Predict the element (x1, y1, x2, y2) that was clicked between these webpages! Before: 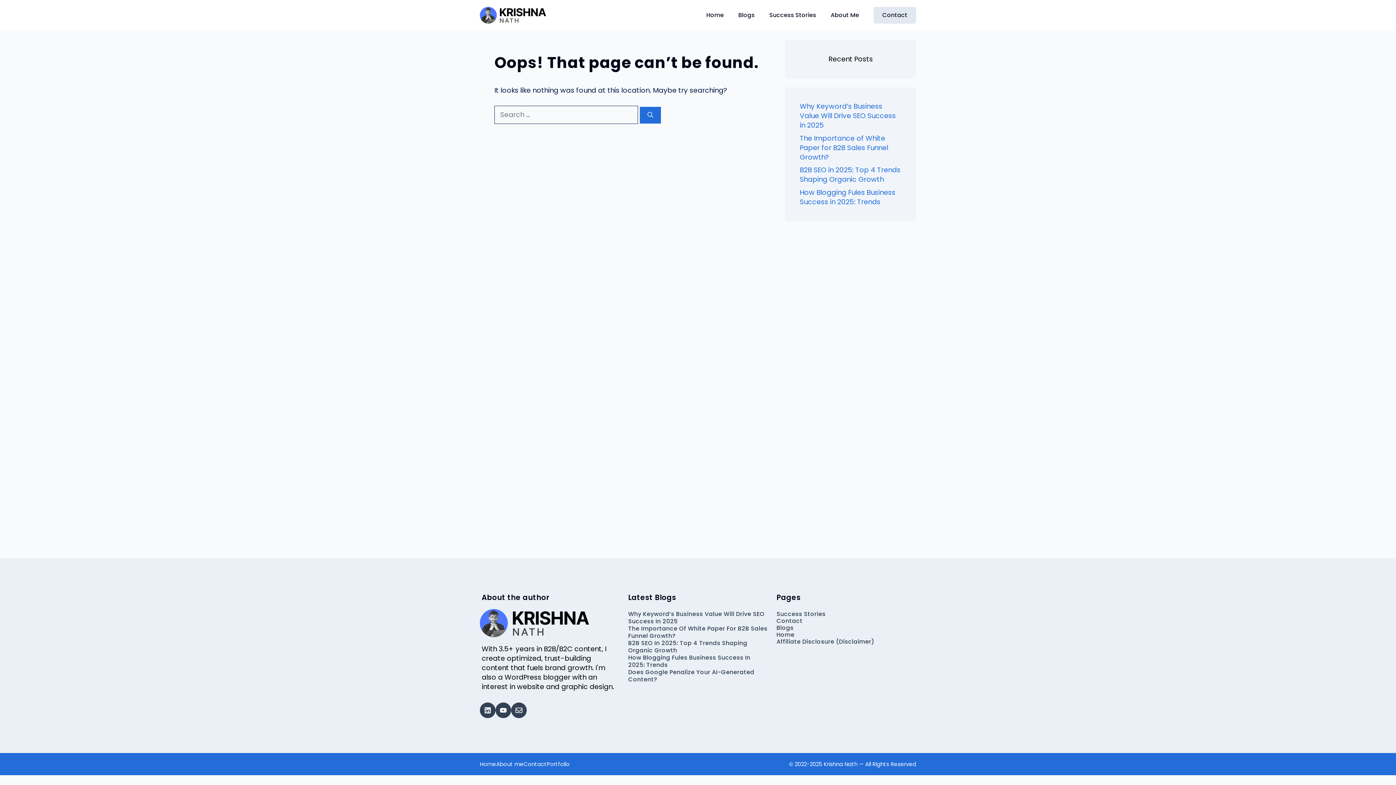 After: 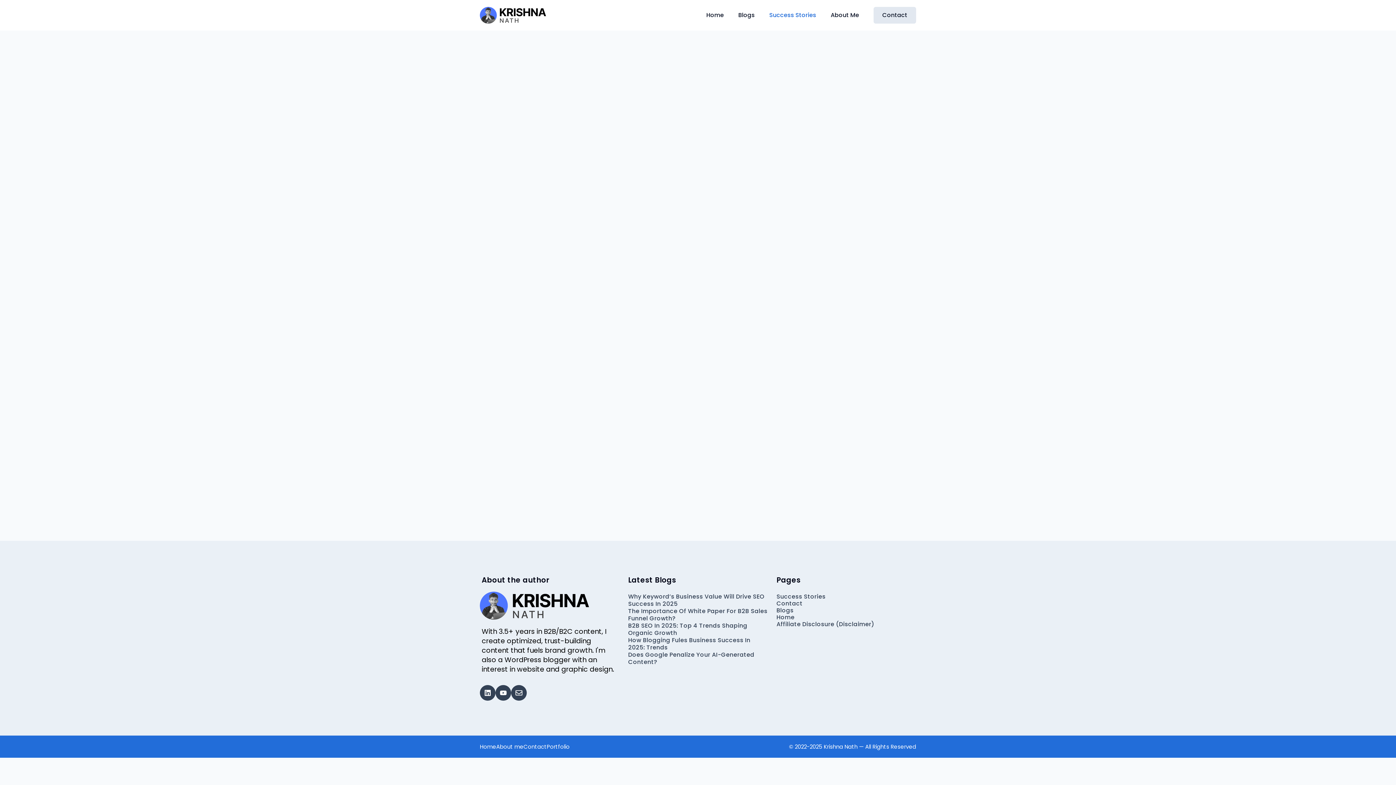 Action: label: Success Stories bbox: (776, 610, 825, 618)